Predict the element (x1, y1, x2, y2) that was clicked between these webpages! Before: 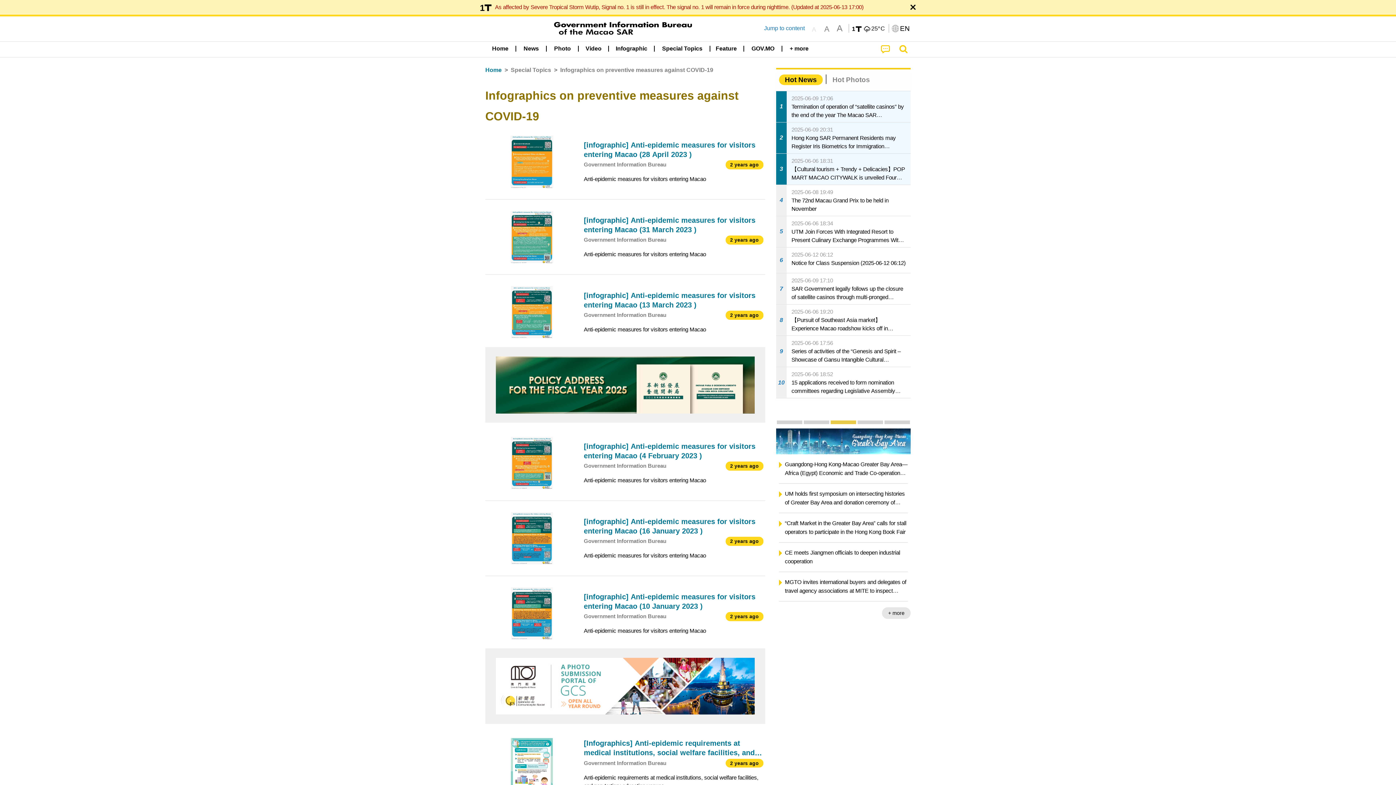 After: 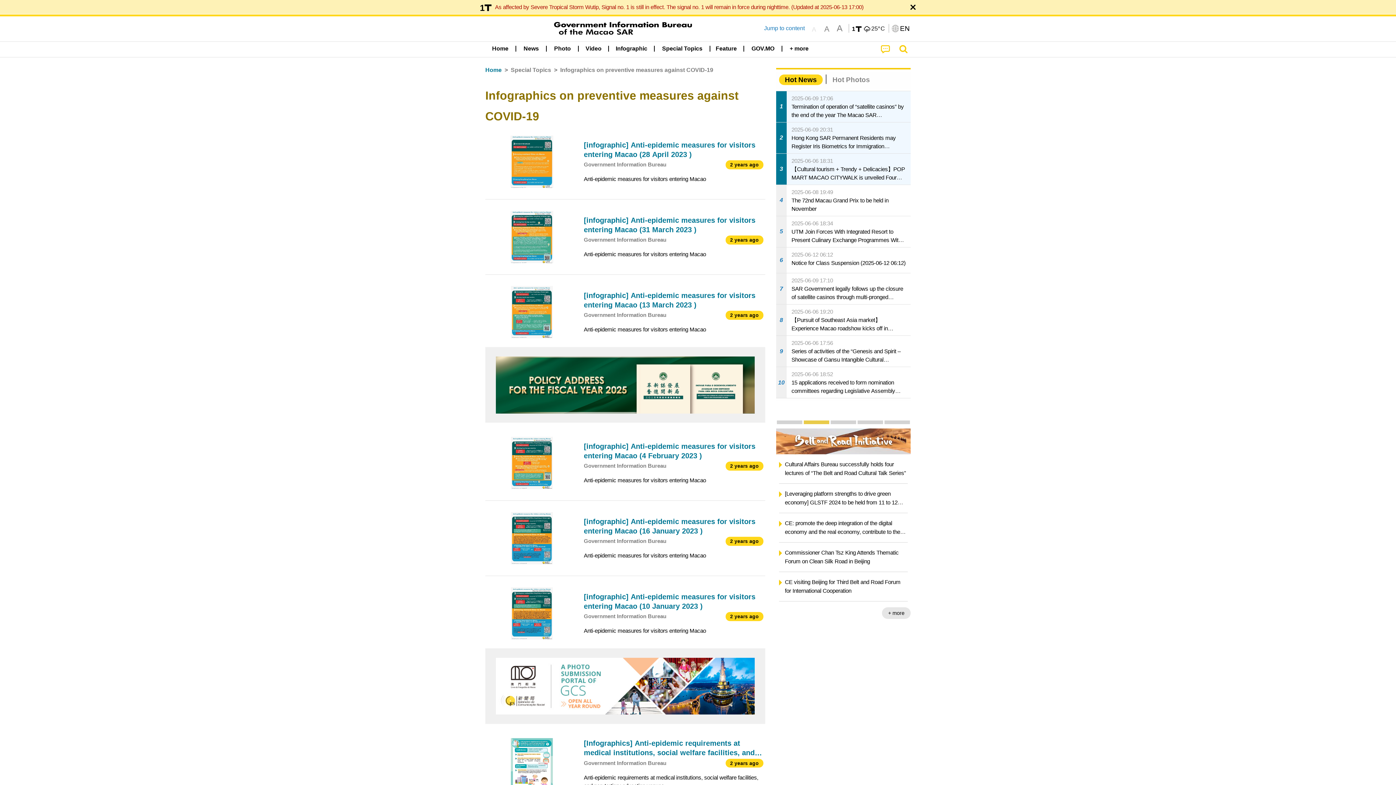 Action: bbox: (851, 25, 886, 32) label: 1
25°C